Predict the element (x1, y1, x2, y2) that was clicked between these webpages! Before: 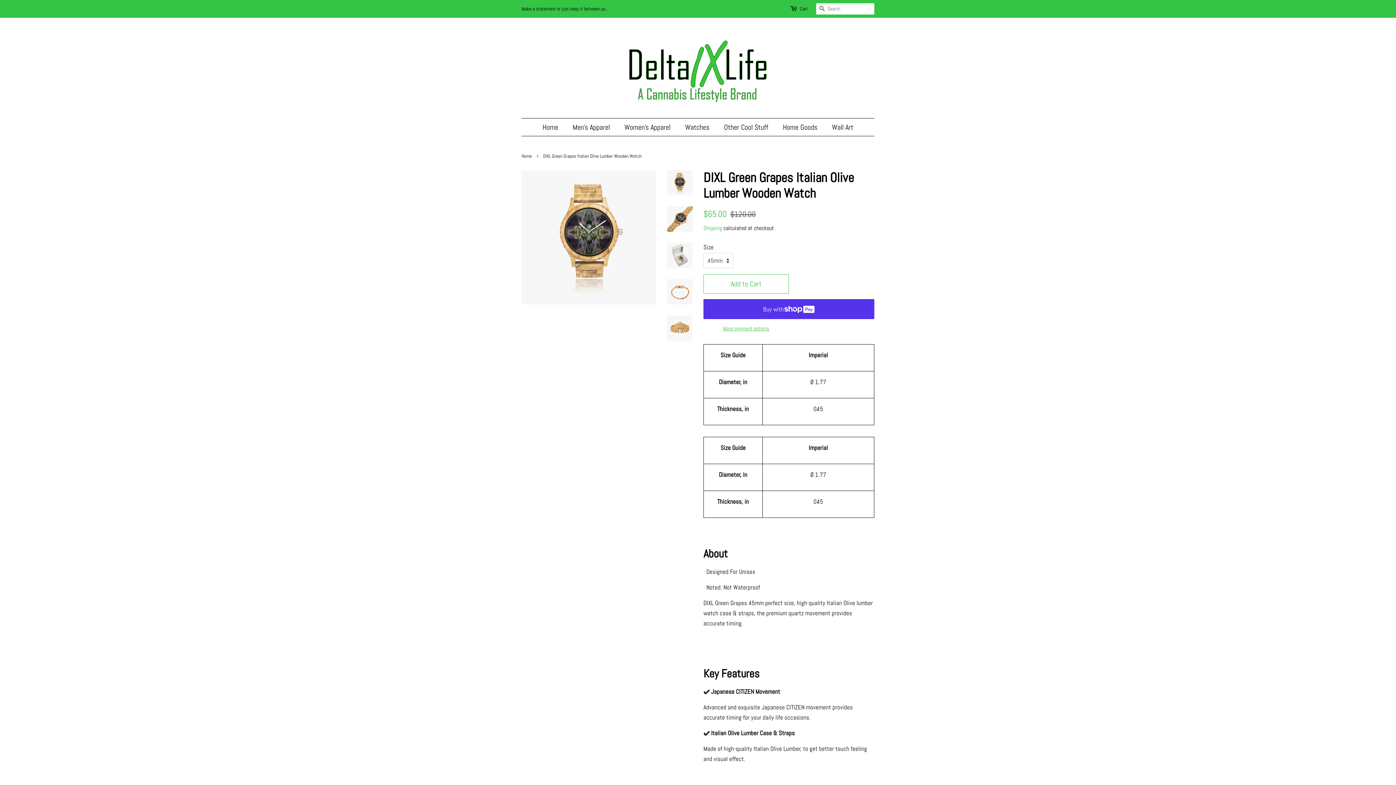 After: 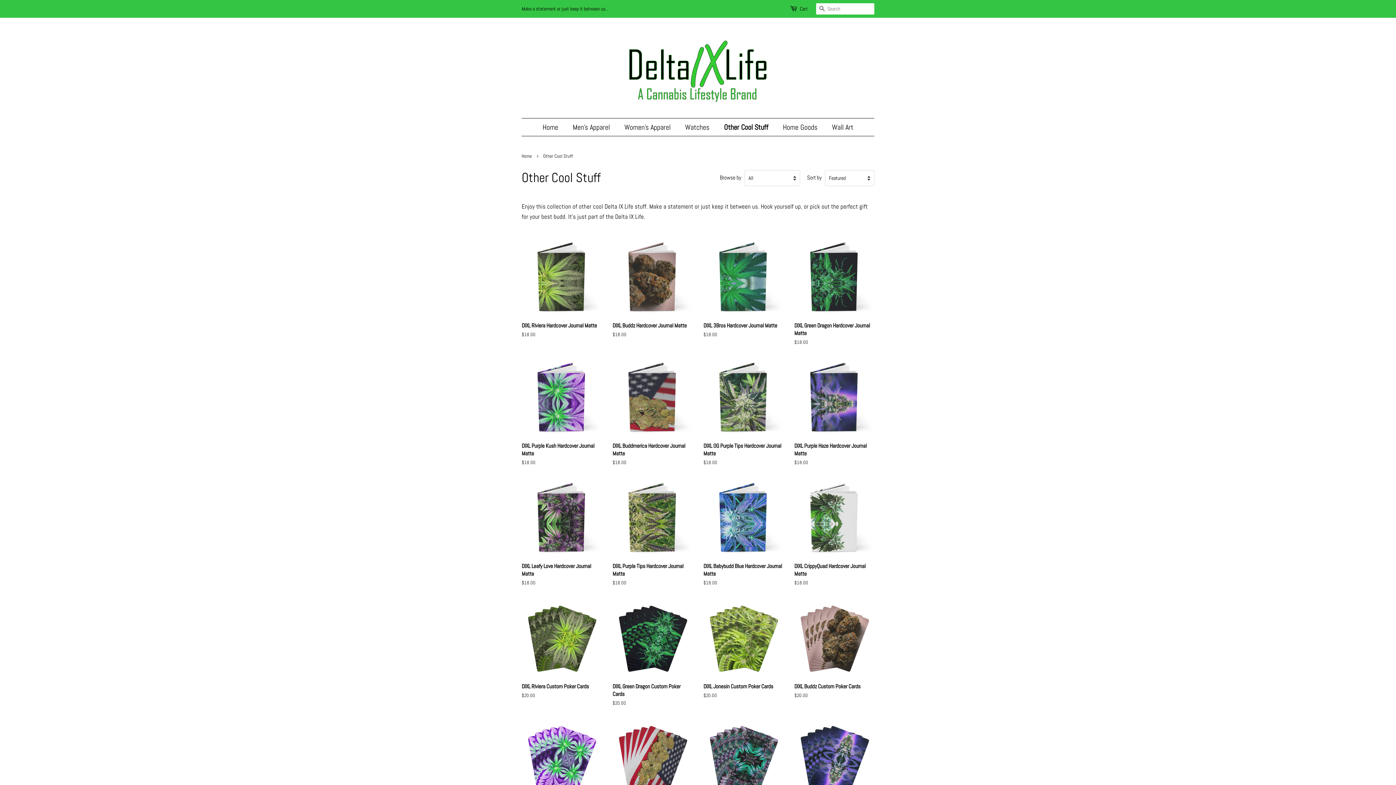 Action: label: Other Cool Stuff bbox: (718, 118, 775, 136)